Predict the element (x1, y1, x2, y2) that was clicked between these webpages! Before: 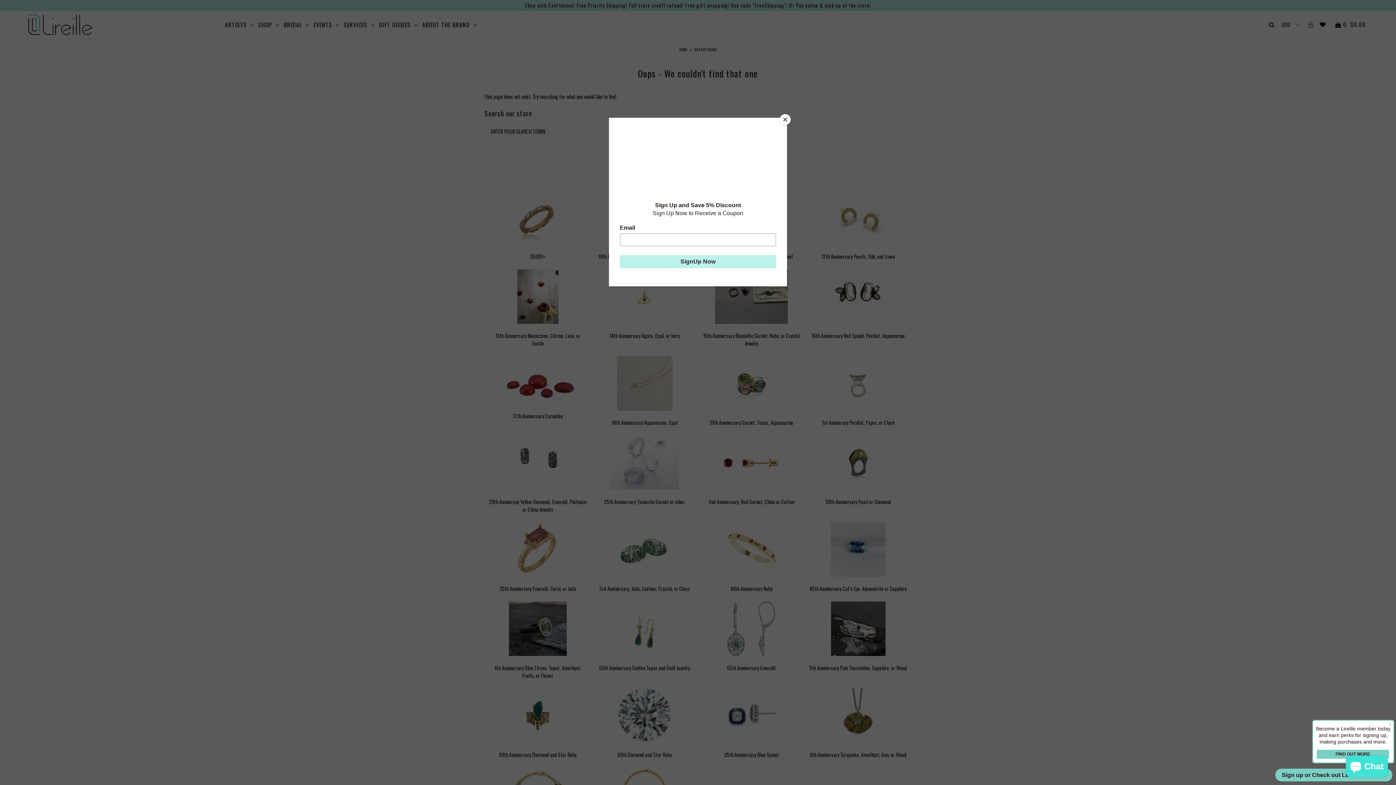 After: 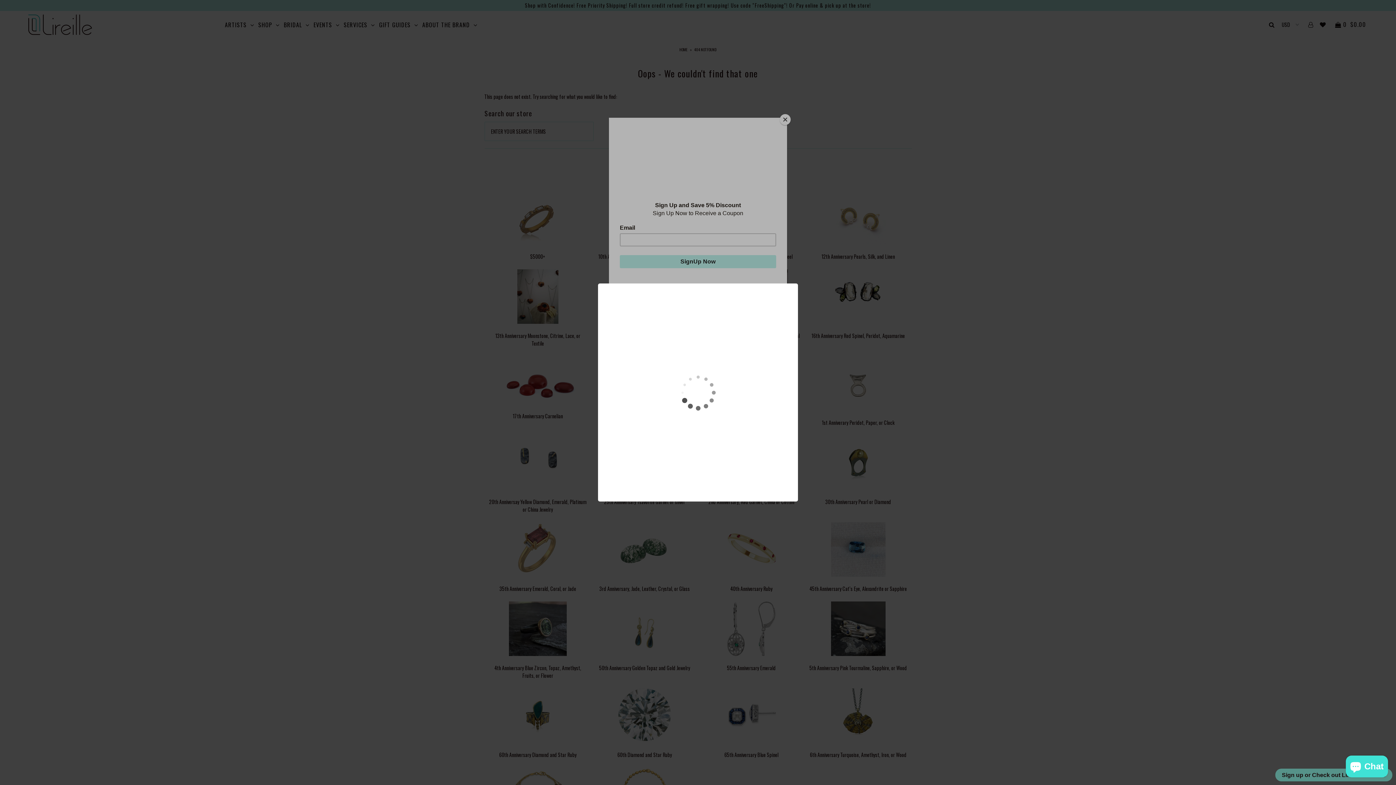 Action: label: Sign up or Check out Lireille Rewards - opens a new dialog bbox: (1275, 769, 1392, 781)